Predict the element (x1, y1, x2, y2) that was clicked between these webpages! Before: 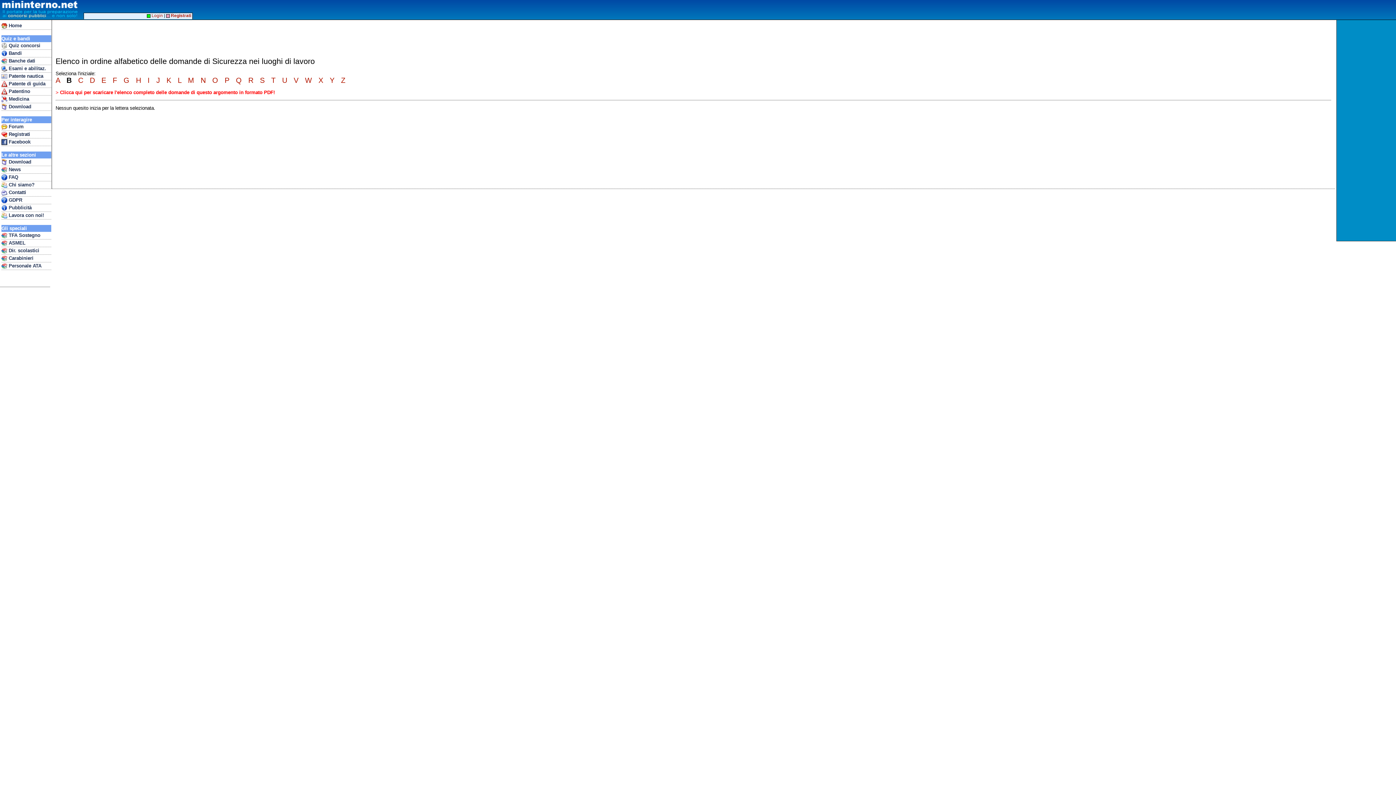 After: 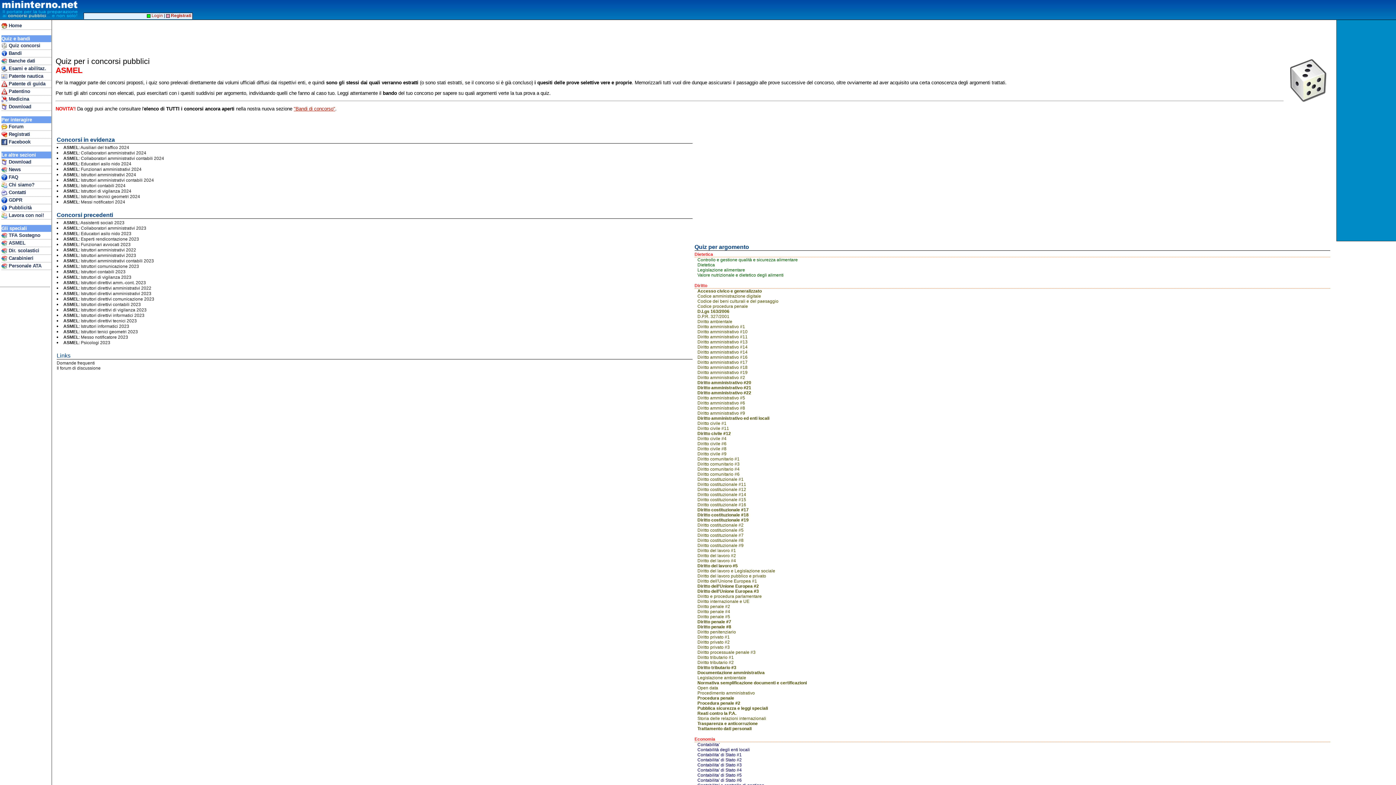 Action: label:  ASMEL bbox: (1, 239, 51, 247)